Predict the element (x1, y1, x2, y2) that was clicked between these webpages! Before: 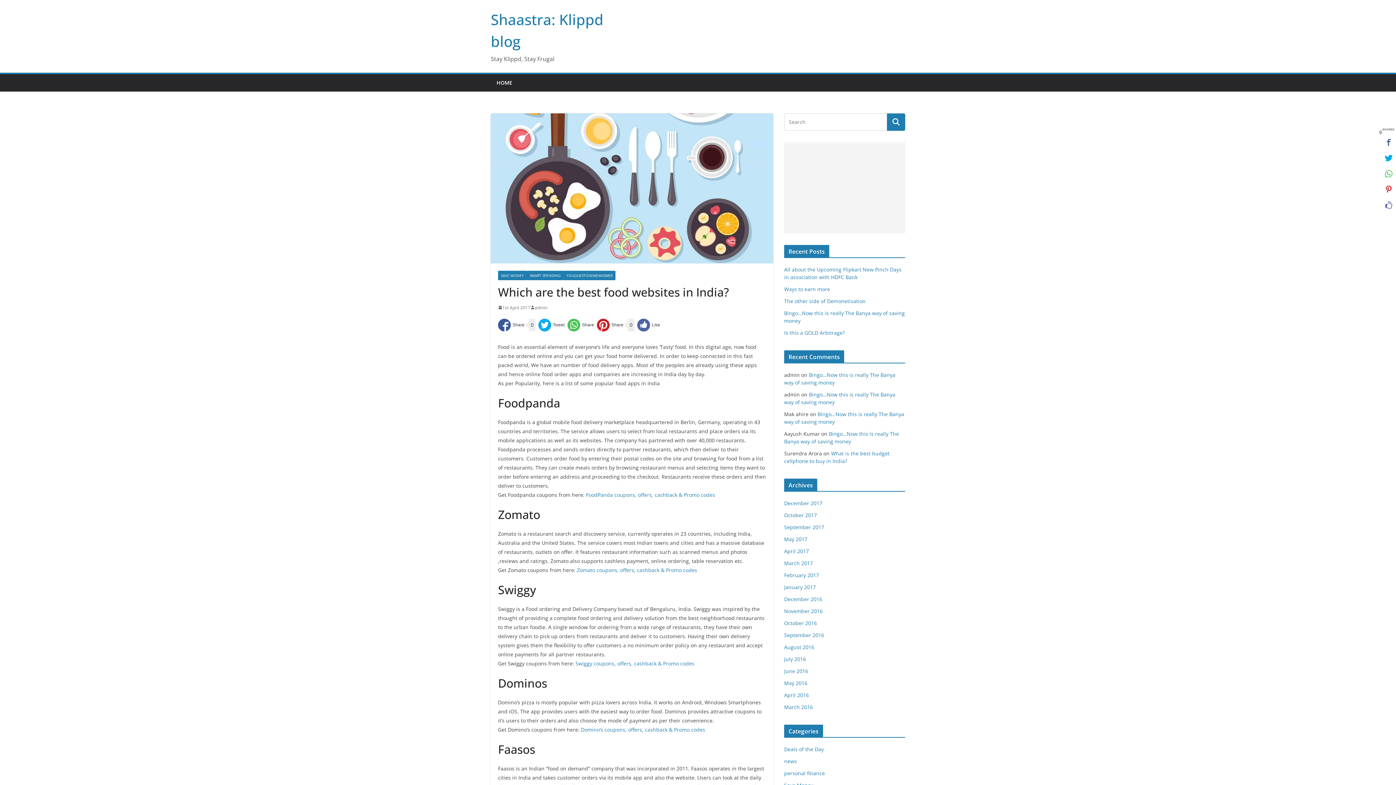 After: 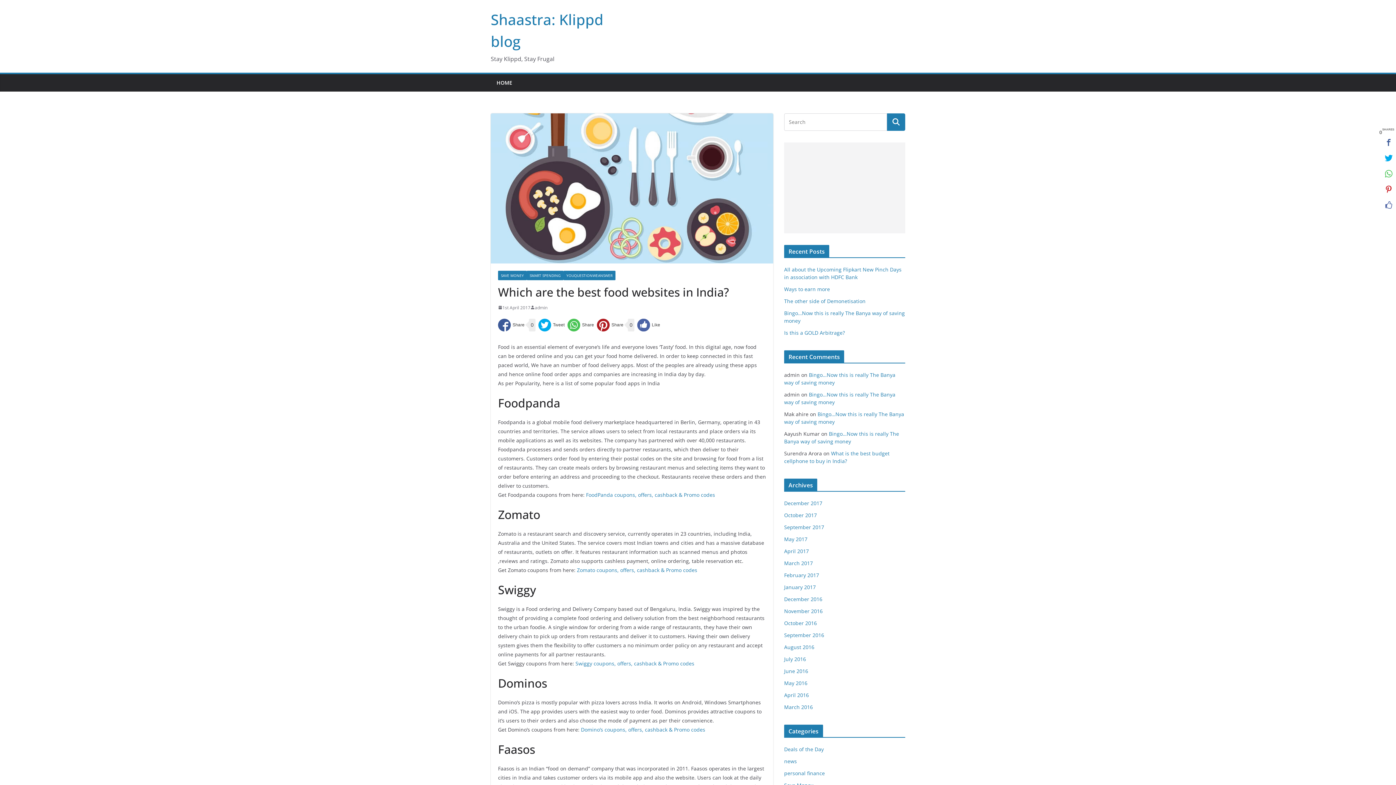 Action: bbox: (597, 318, 623, 331)